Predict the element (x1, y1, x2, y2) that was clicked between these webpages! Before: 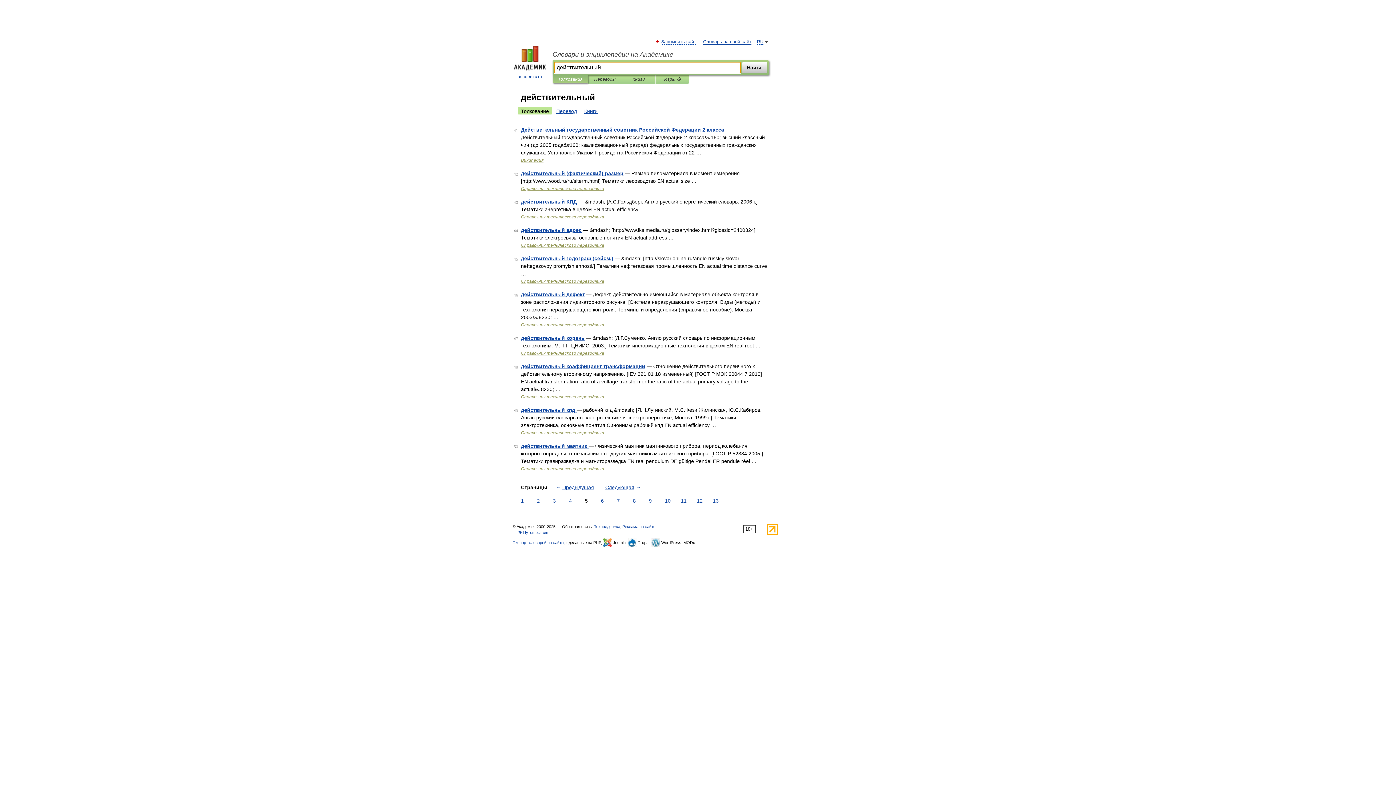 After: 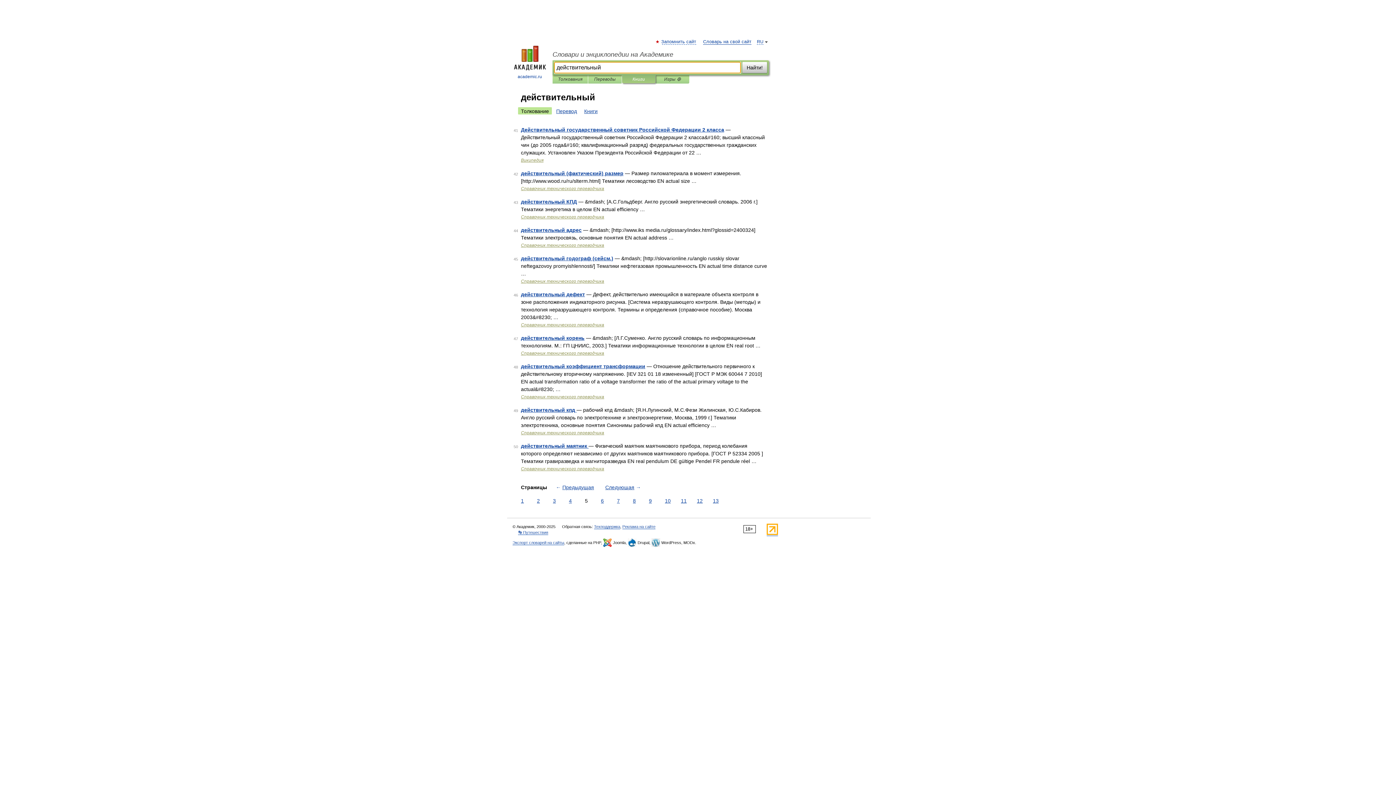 Action: bbox: (627, 75, 650, 83) label: Книги